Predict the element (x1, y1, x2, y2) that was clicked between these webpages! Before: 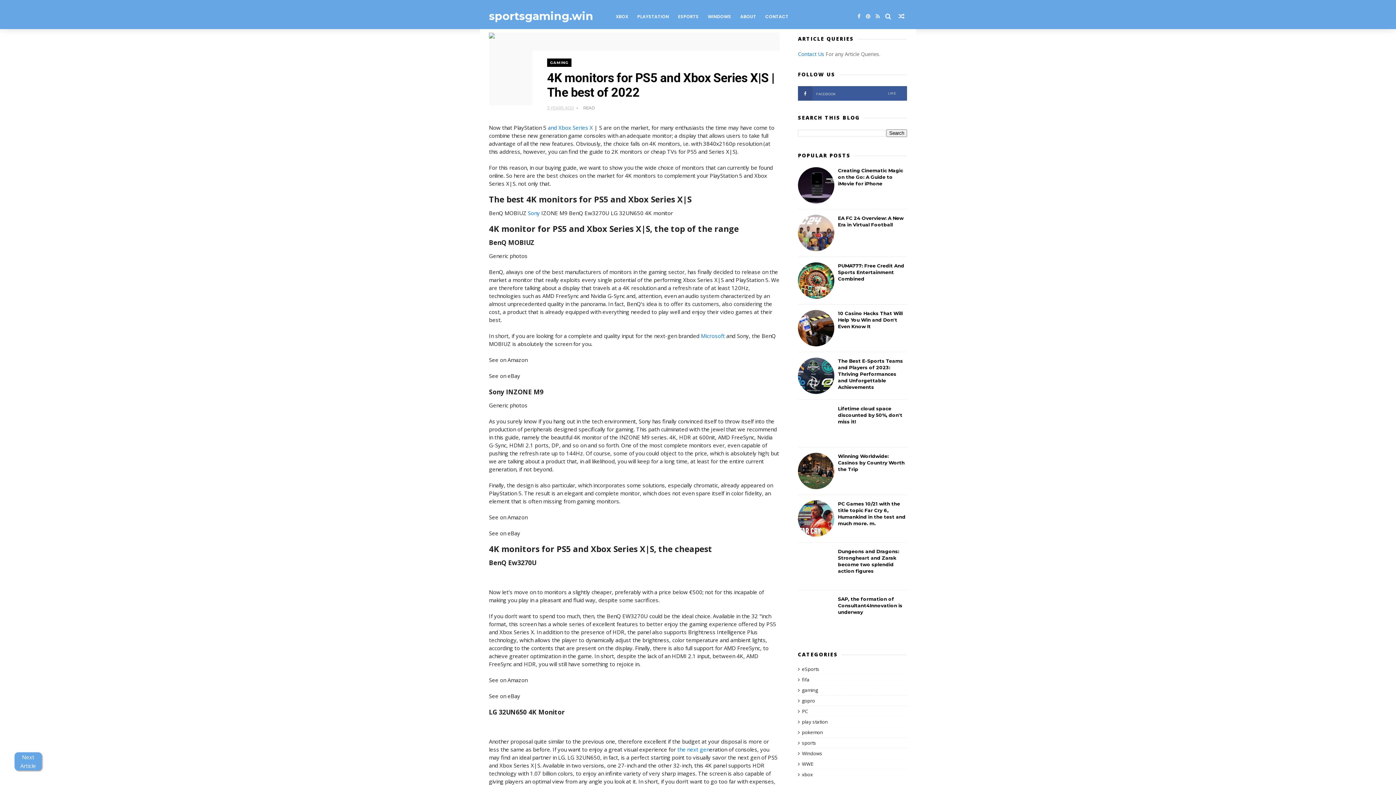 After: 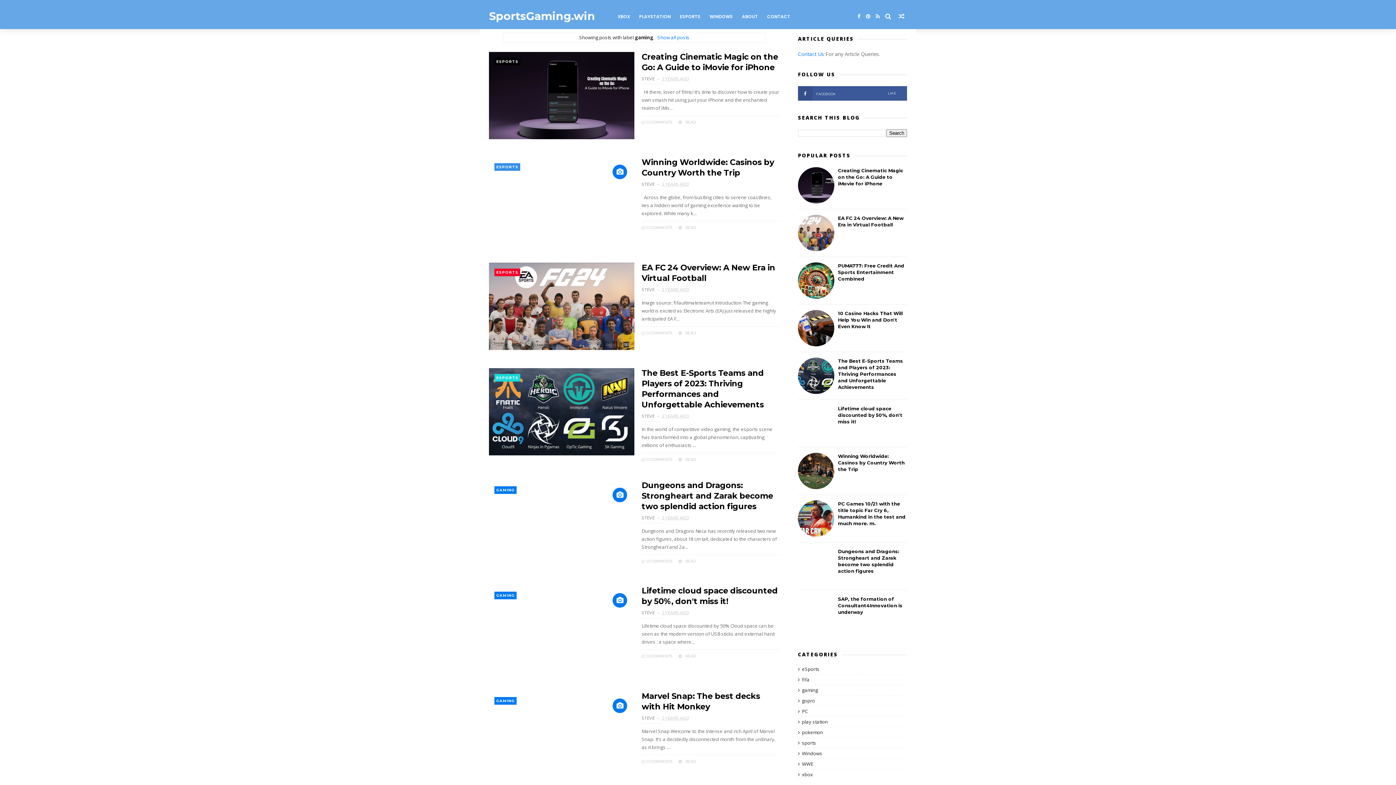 Action: label: gaming bbox: (798, 687, 818, 693)